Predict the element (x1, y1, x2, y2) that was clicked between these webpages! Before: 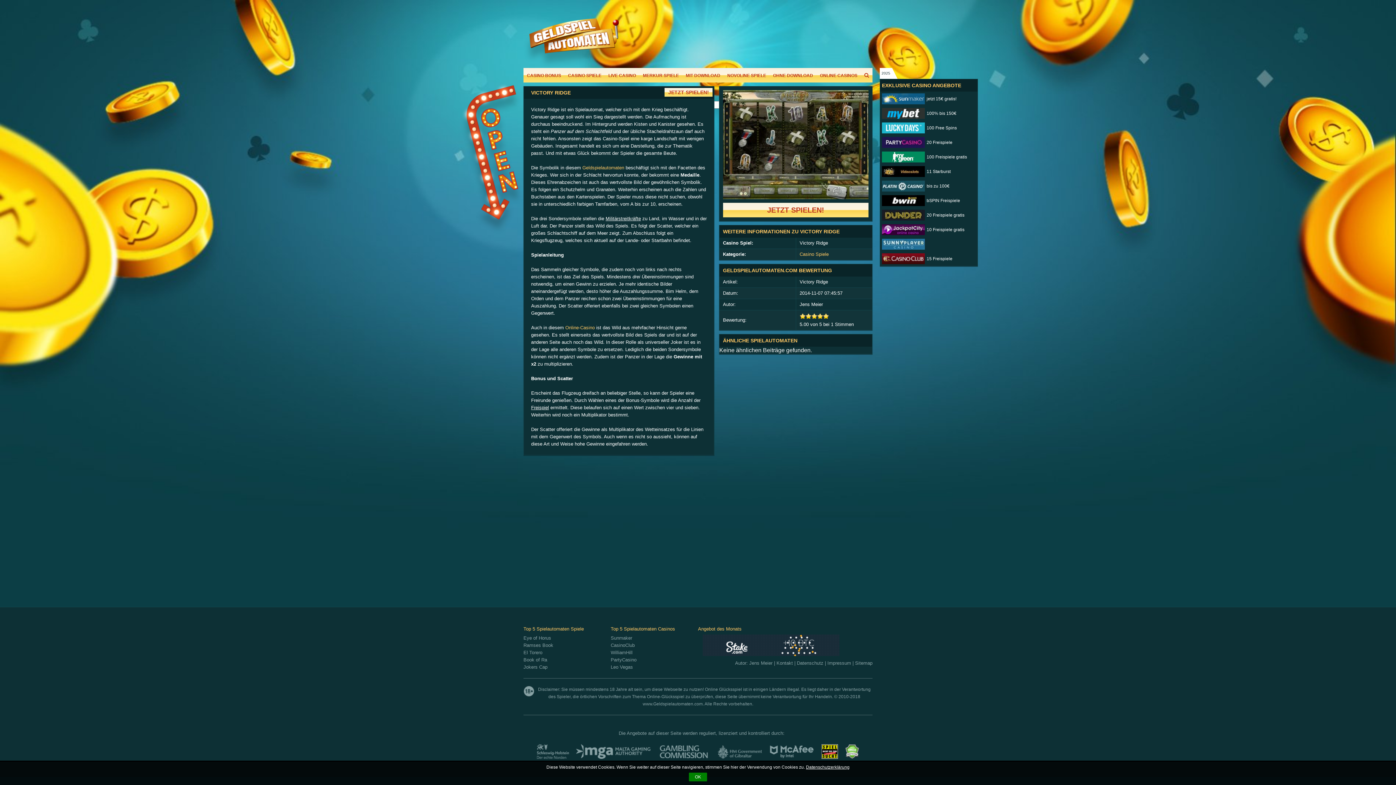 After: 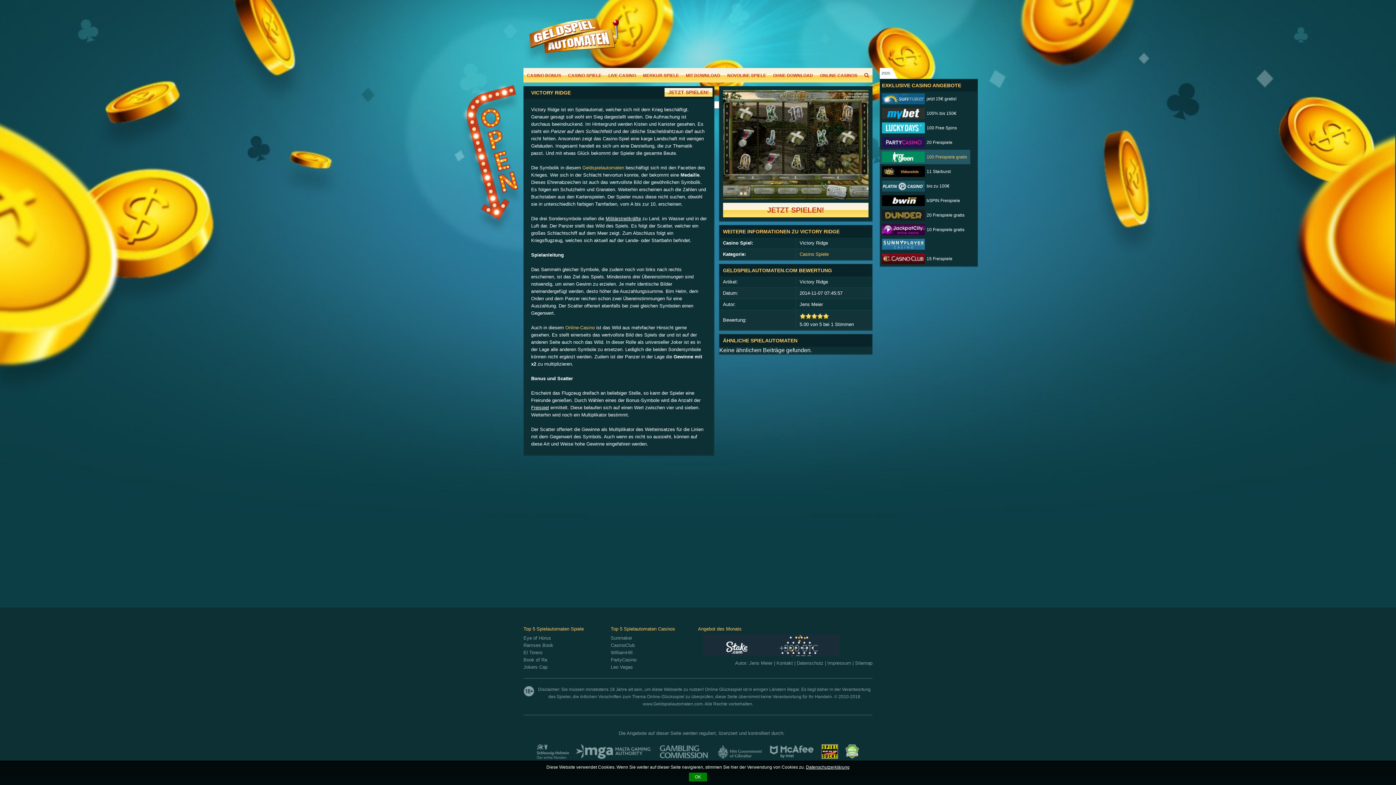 Action: label: 100 Freispiele gratis bbox: (880, 149, 970, 164)